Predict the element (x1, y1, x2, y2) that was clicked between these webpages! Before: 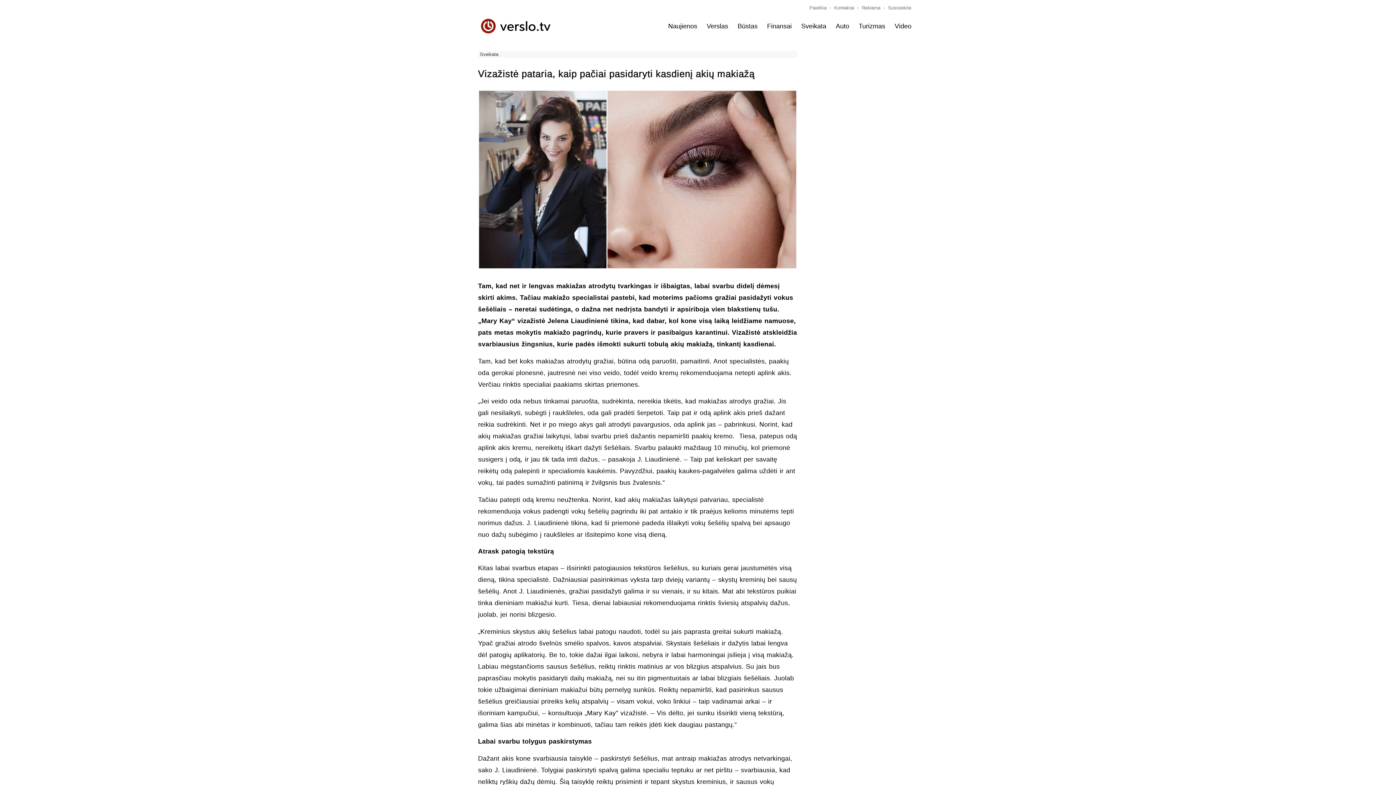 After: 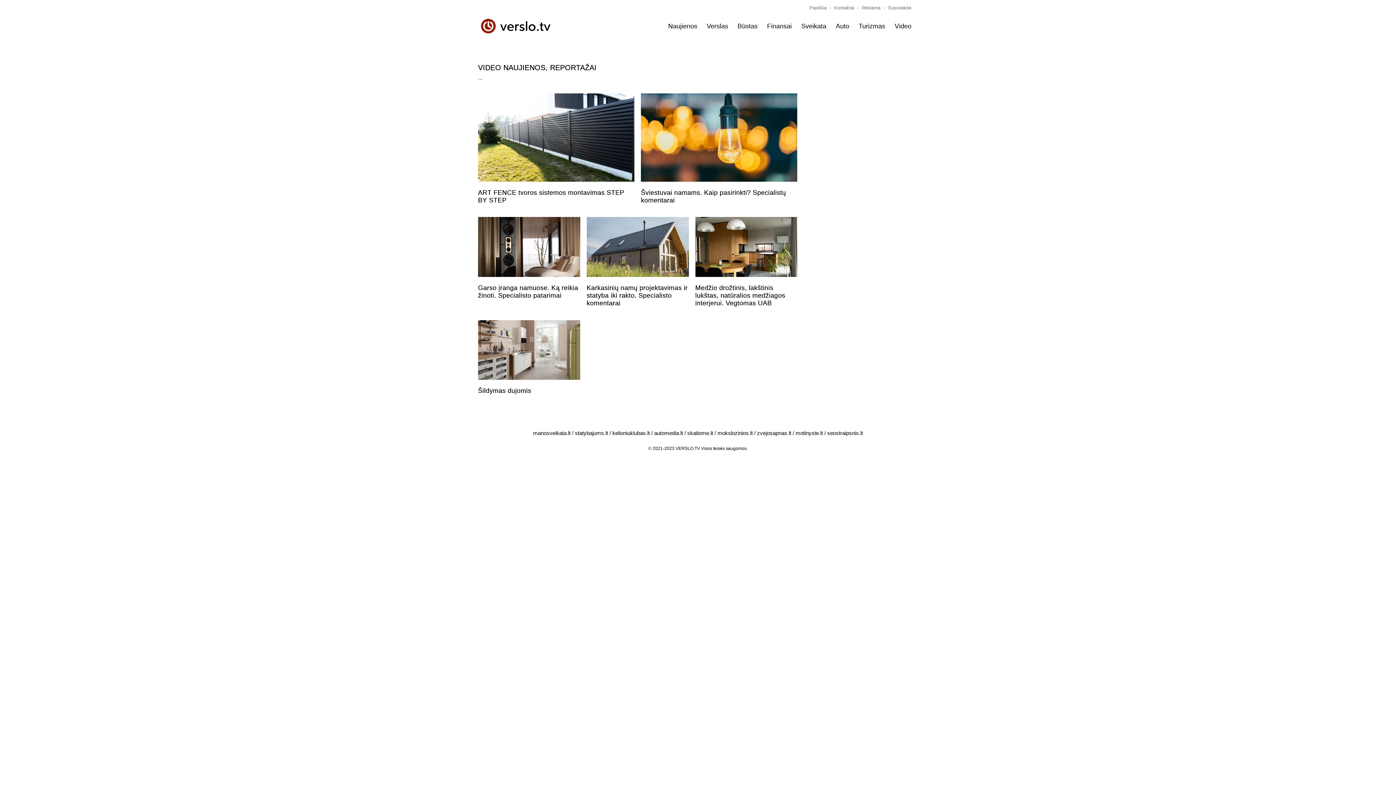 Action: label: Video bbox: (890, 17, 916, 34)